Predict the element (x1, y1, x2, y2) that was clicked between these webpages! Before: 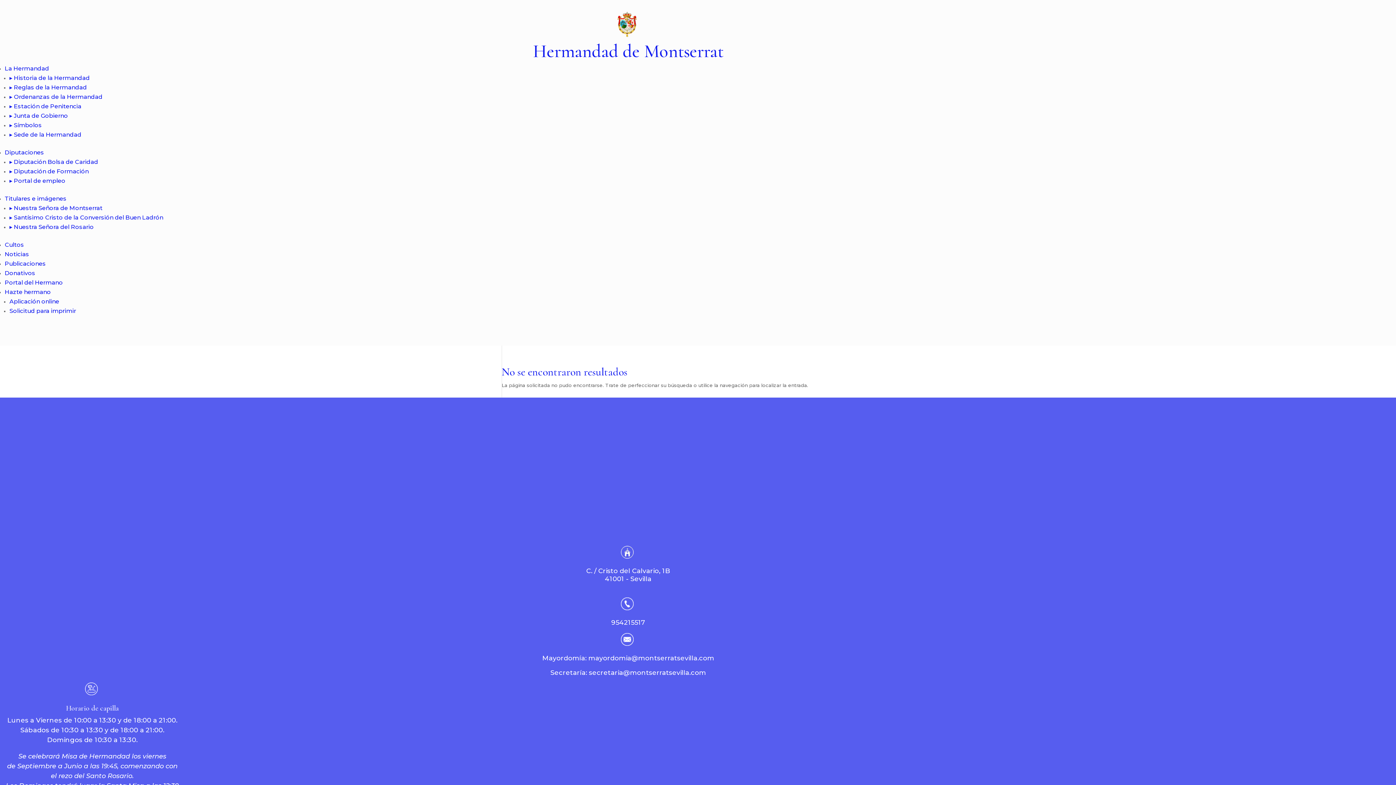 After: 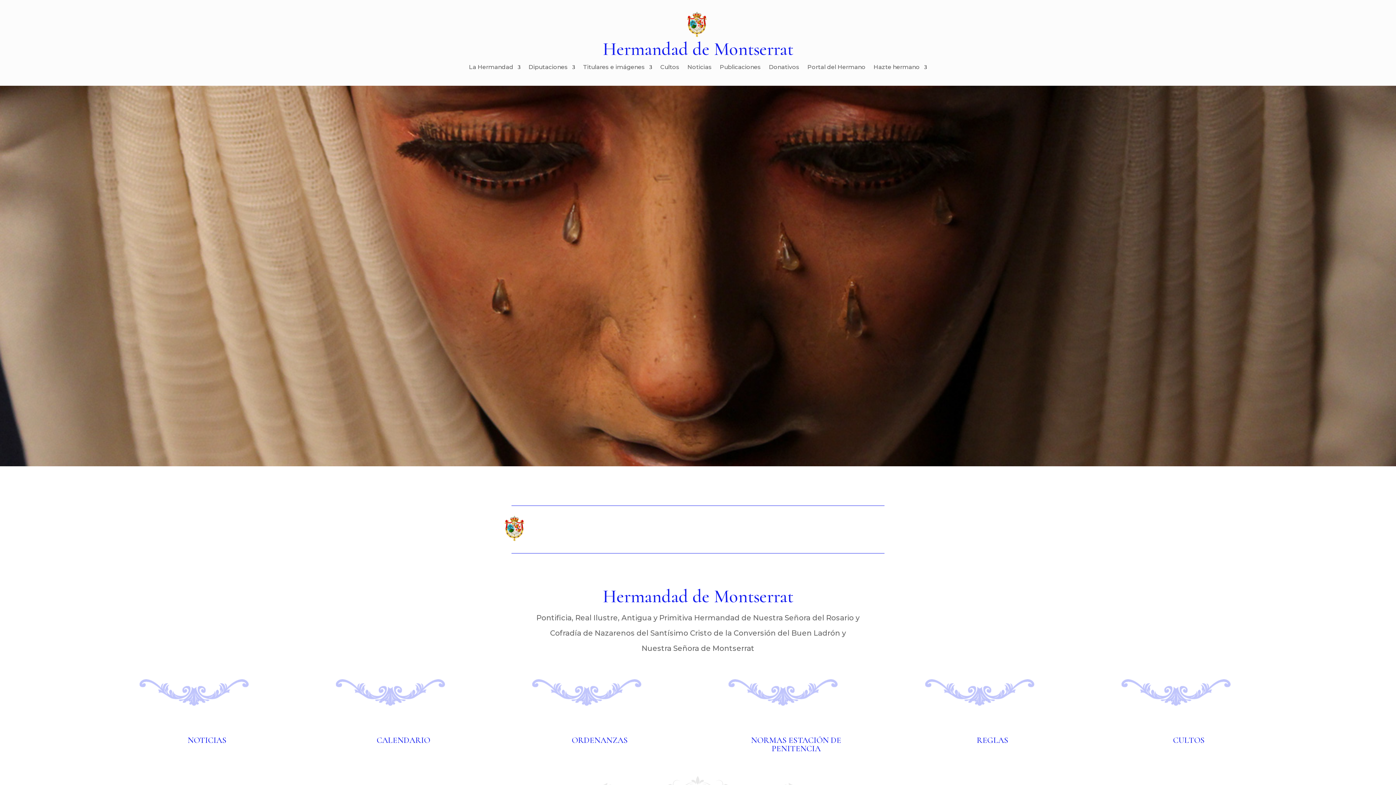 Action: bbox: (614, 32, 639, 38)